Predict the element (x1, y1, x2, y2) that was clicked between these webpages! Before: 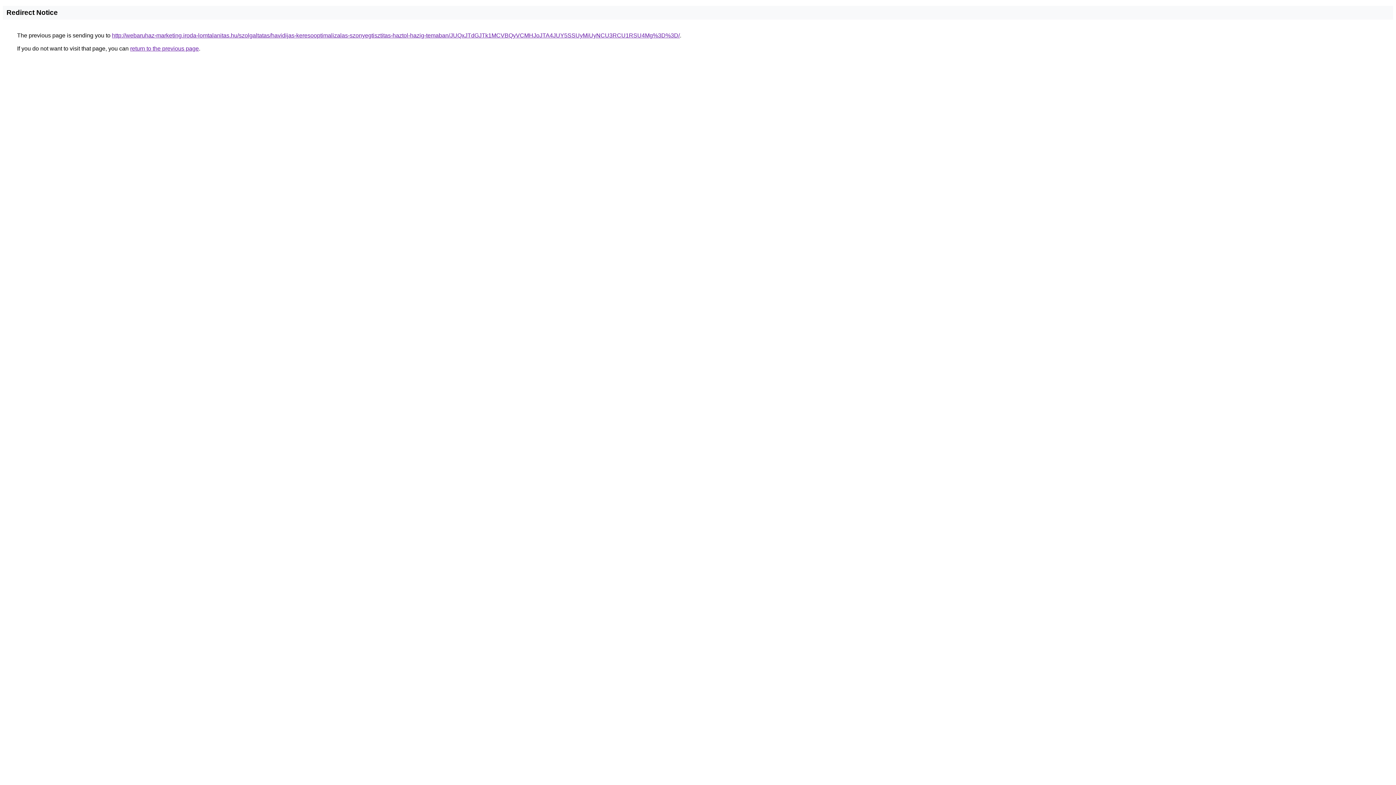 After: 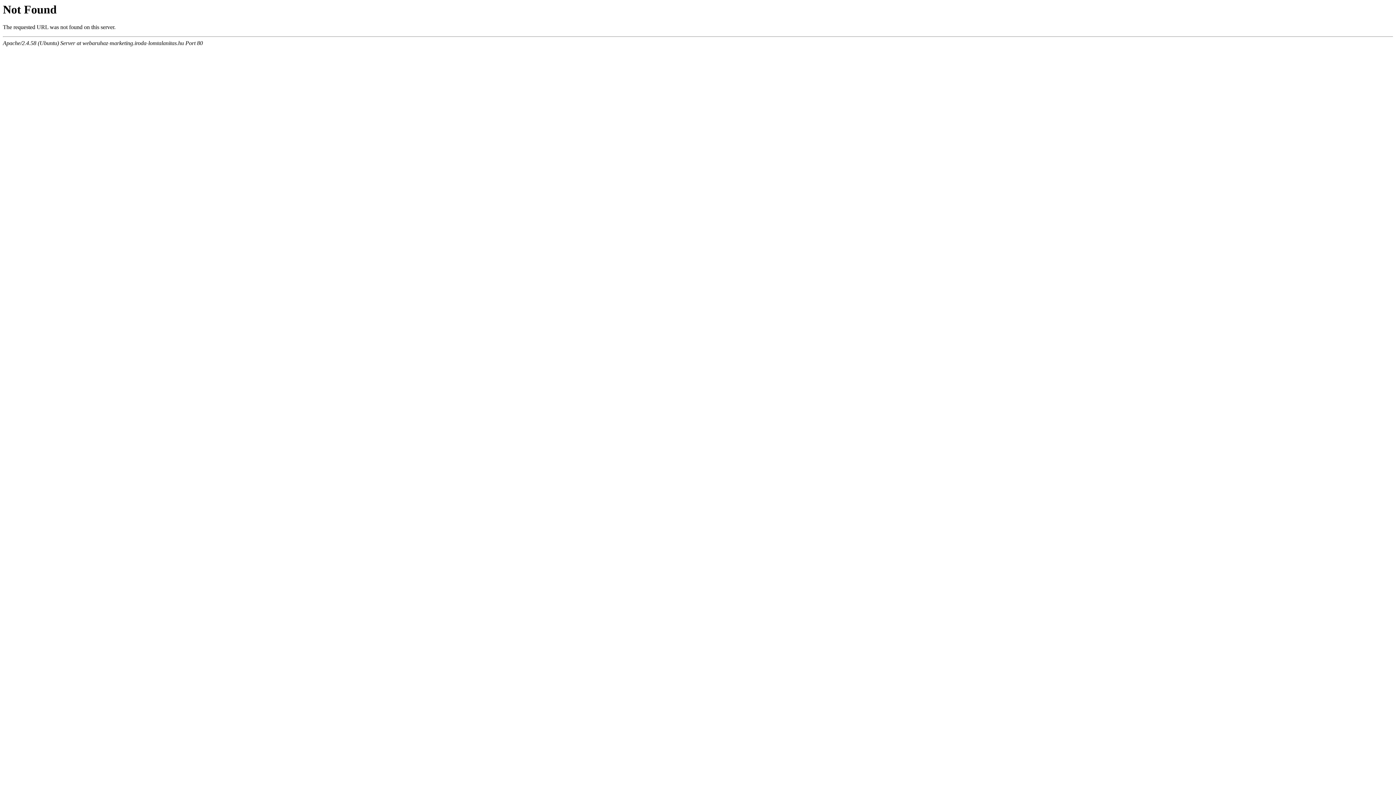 Action: label: http://webaruhaz-marketing.iroda-lomtalanitas.hu/szolgaltatas/havidijas-keresooptimalizalas-szonyegtisztitas-haztol-hazig-temaban/JUQxJTdGJTk1MCVBQyVCMHJoJTA4JUY5SSUyMiUyNCU3RCU1RSU4Mg%3D%3D/ bbox: (112, 32, 680, 38)